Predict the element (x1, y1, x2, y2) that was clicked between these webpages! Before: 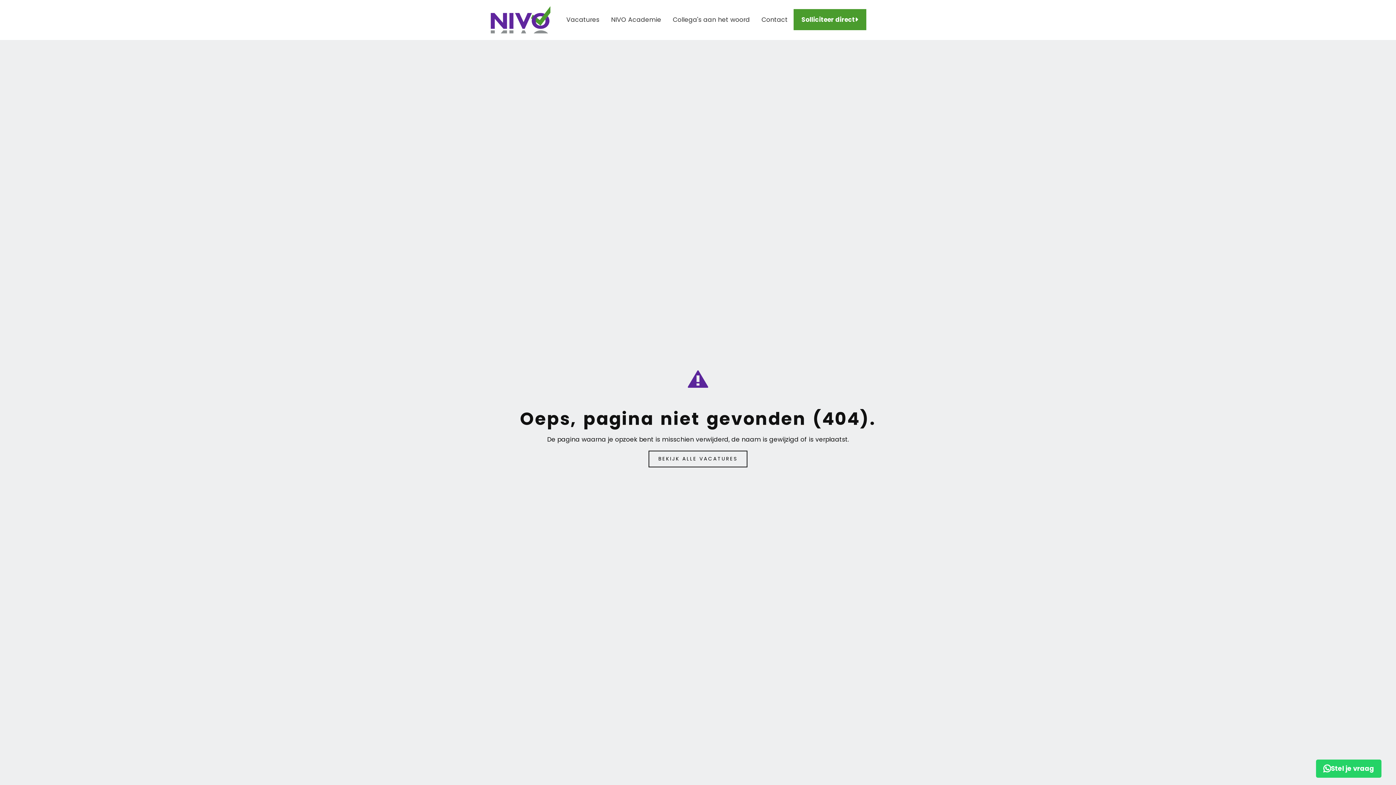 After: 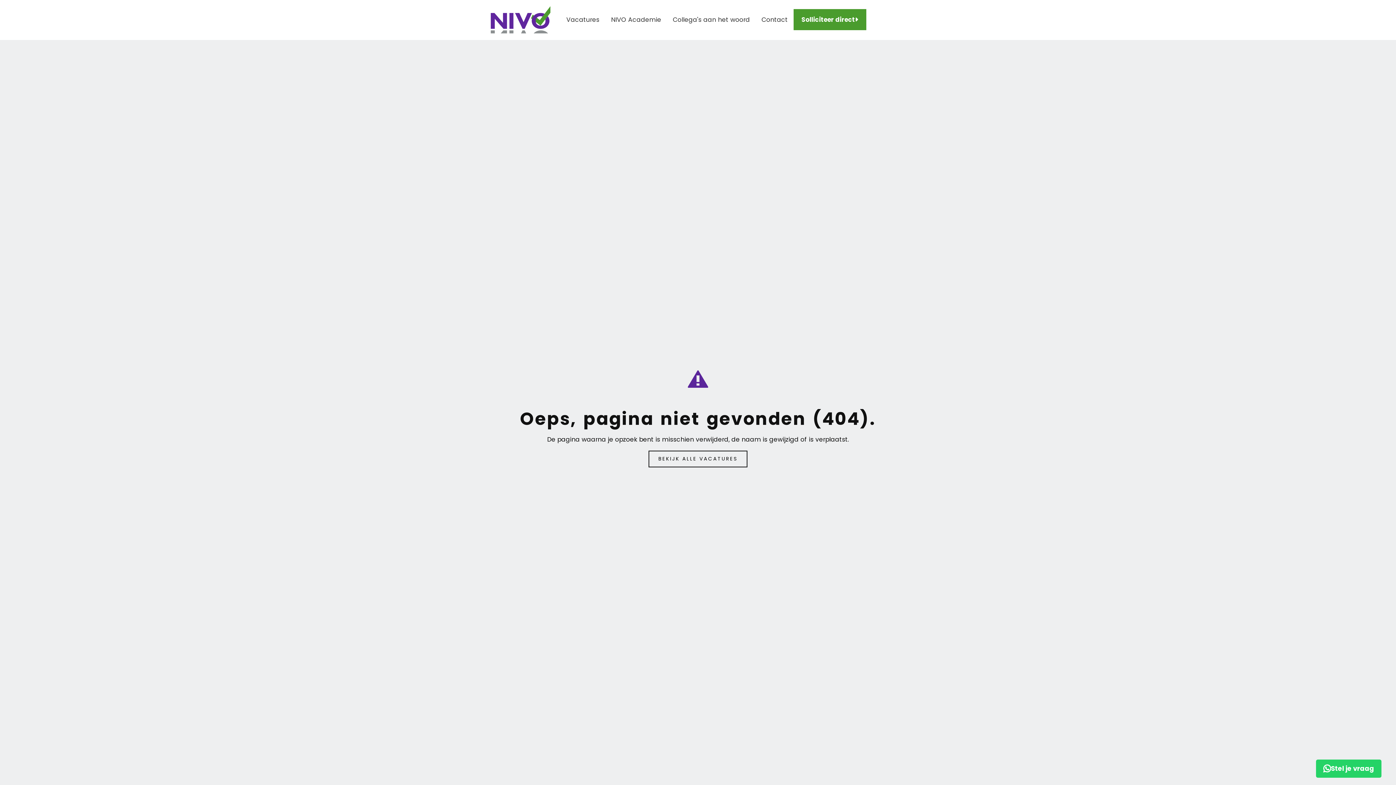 Action: label: Stel je vraag bbox: (1316, 760, 1381, 778)